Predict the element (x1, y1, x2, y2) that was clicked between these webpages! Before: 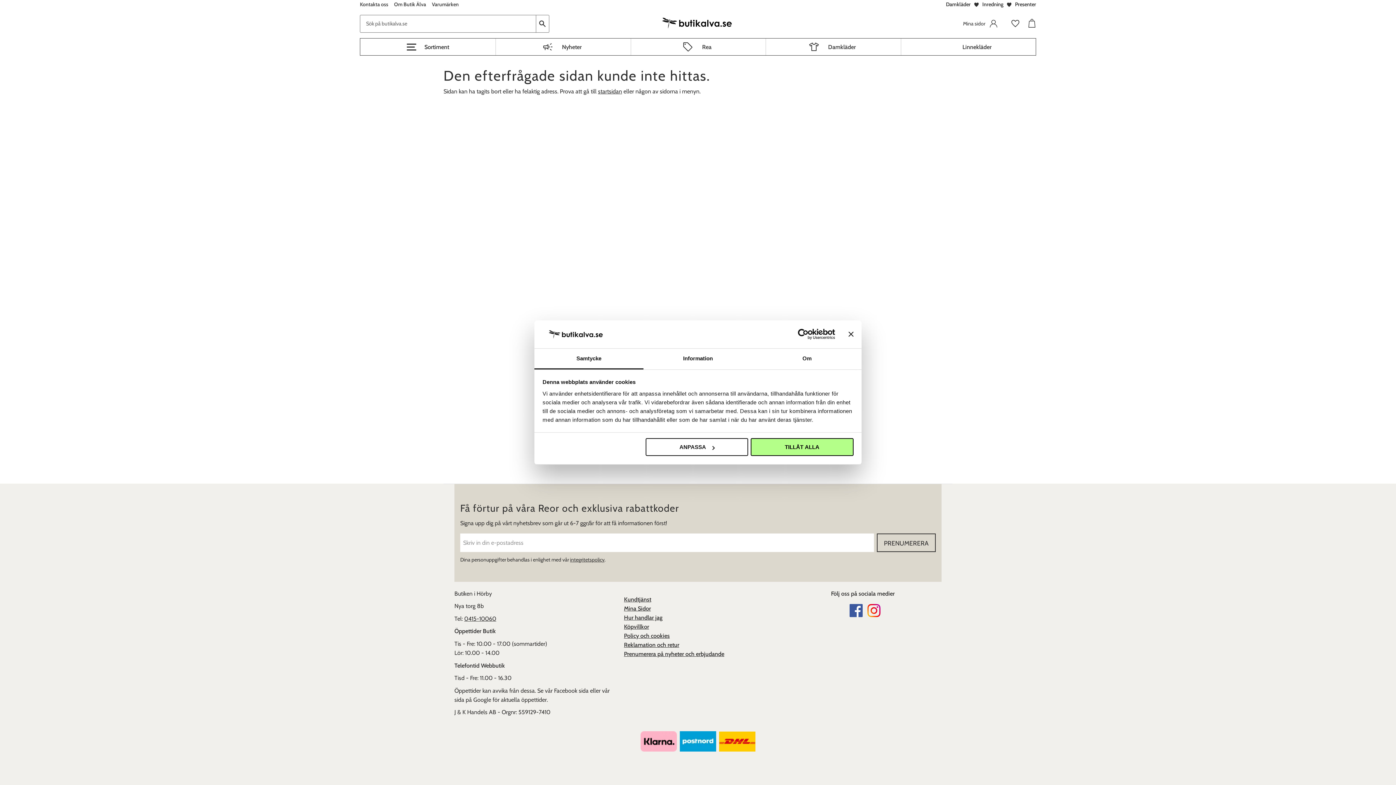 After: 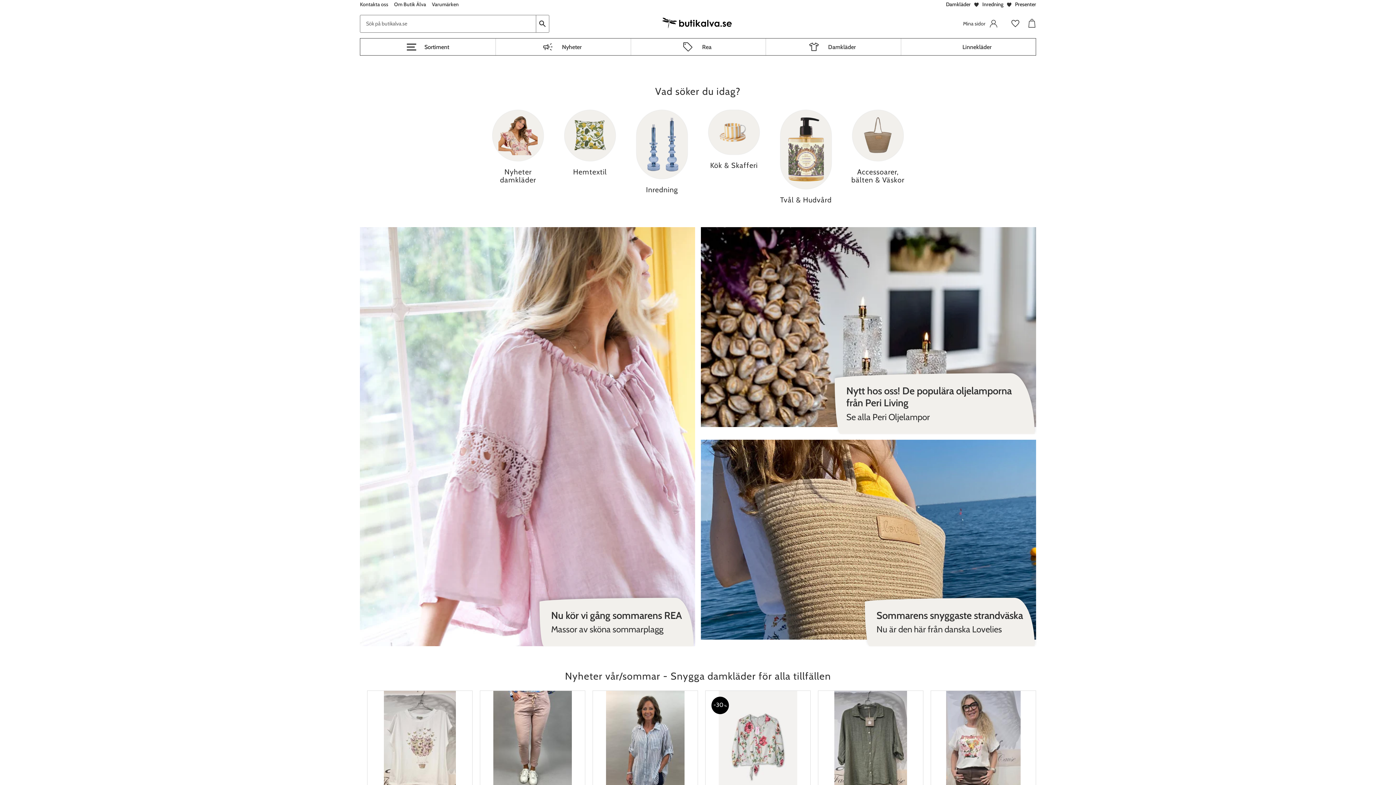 Action: label: startsidan bbox: (598, 88, 622, 95)